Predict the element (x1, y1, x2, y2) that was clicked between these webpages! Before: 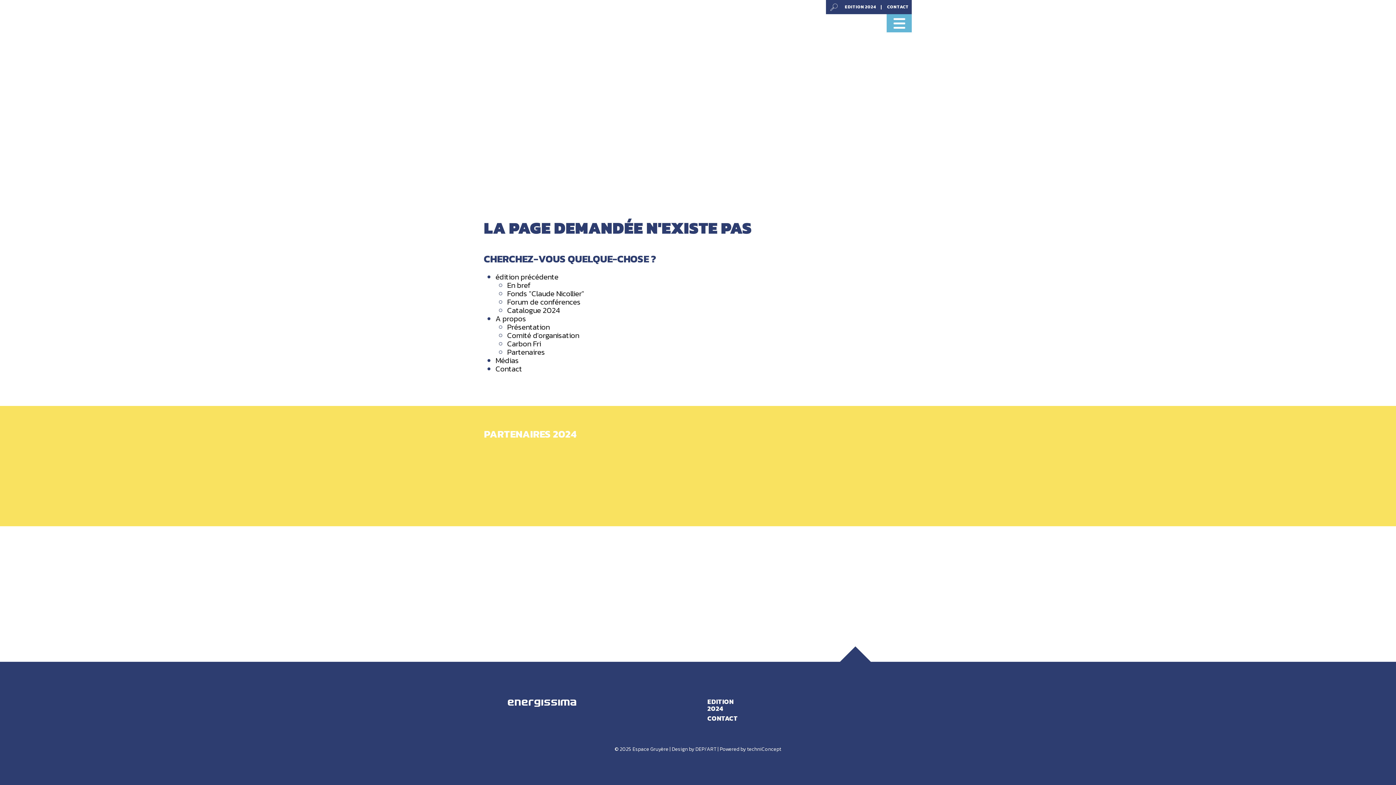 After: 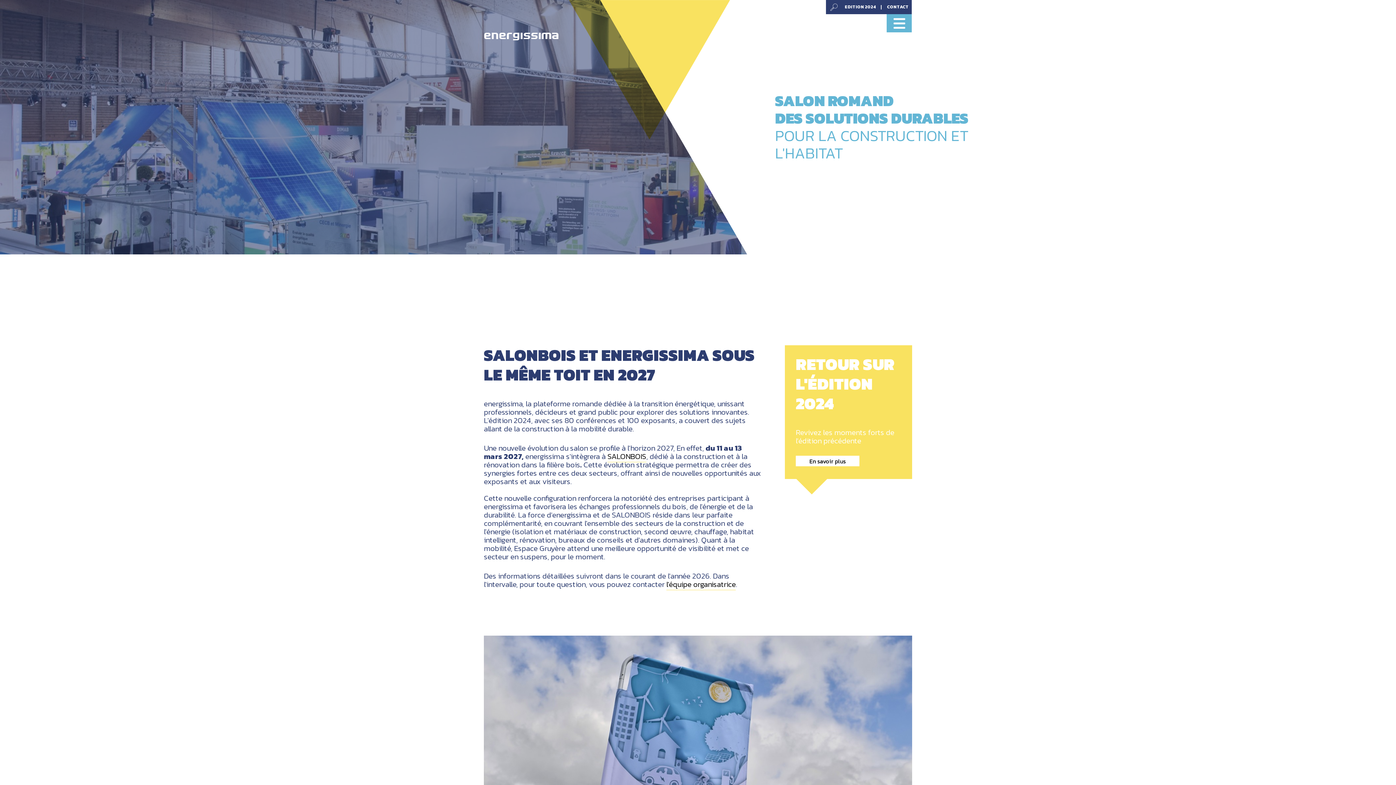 Action: bbox: (845, 2, 876, 11) label: EDITION 2024